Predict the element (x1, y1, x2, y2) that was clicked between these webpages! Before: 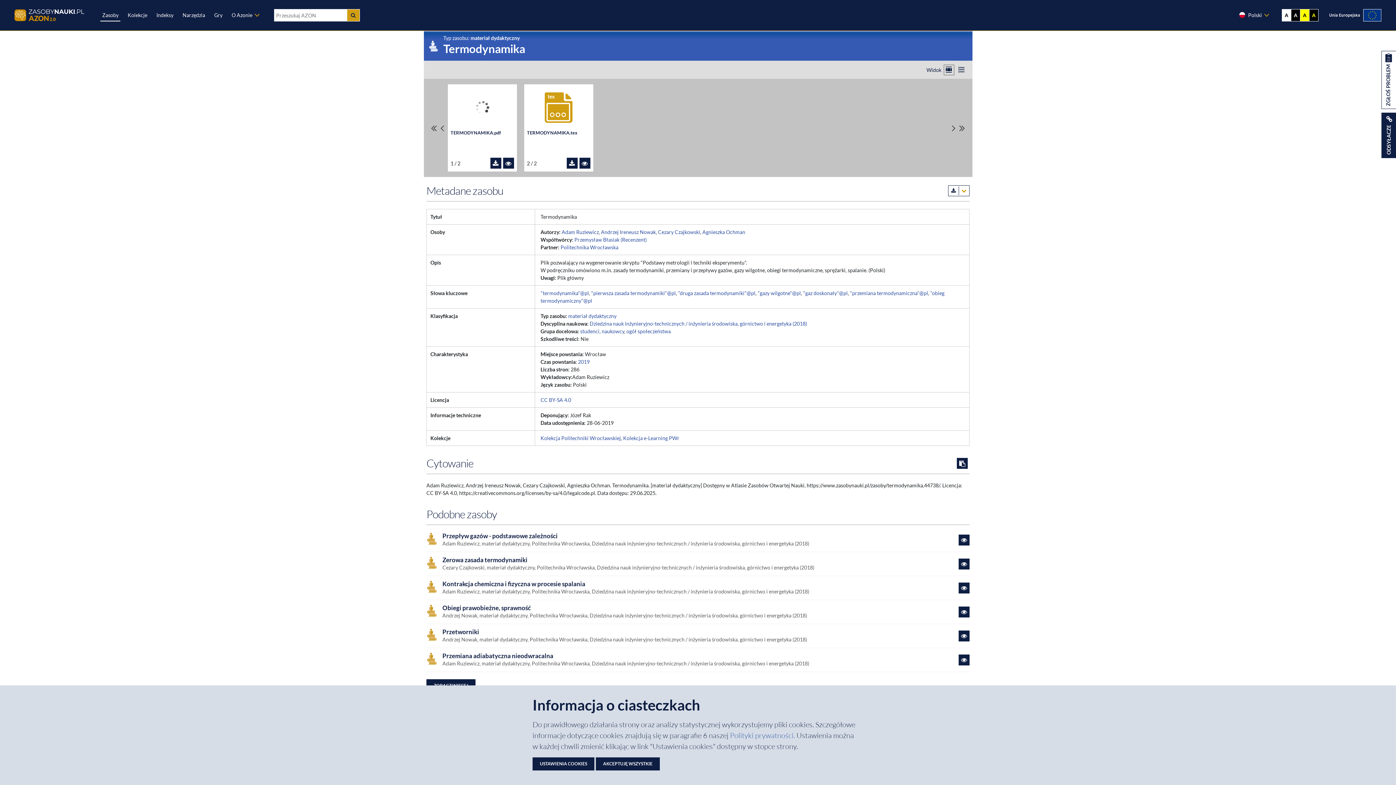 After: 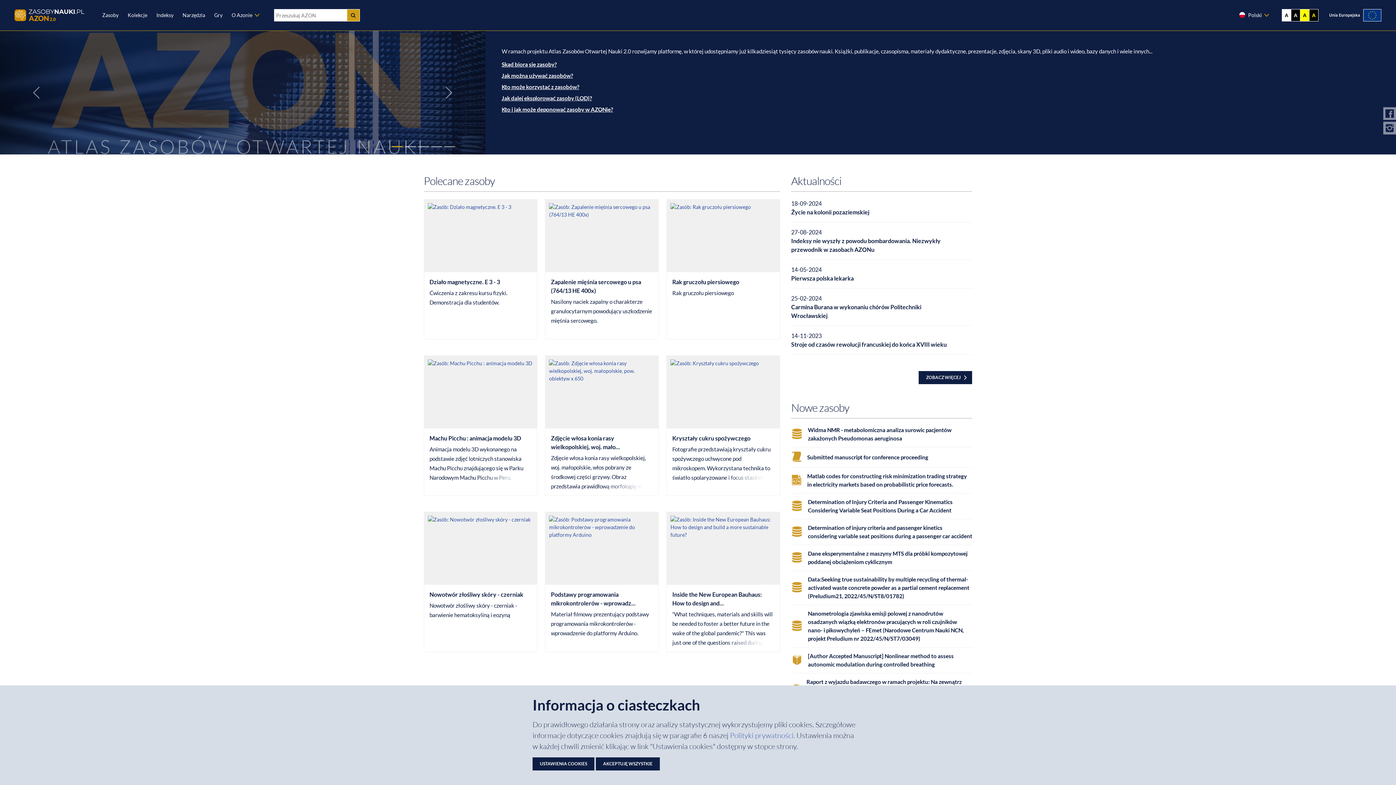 Action: bbox: (14, 9, 84, 21)